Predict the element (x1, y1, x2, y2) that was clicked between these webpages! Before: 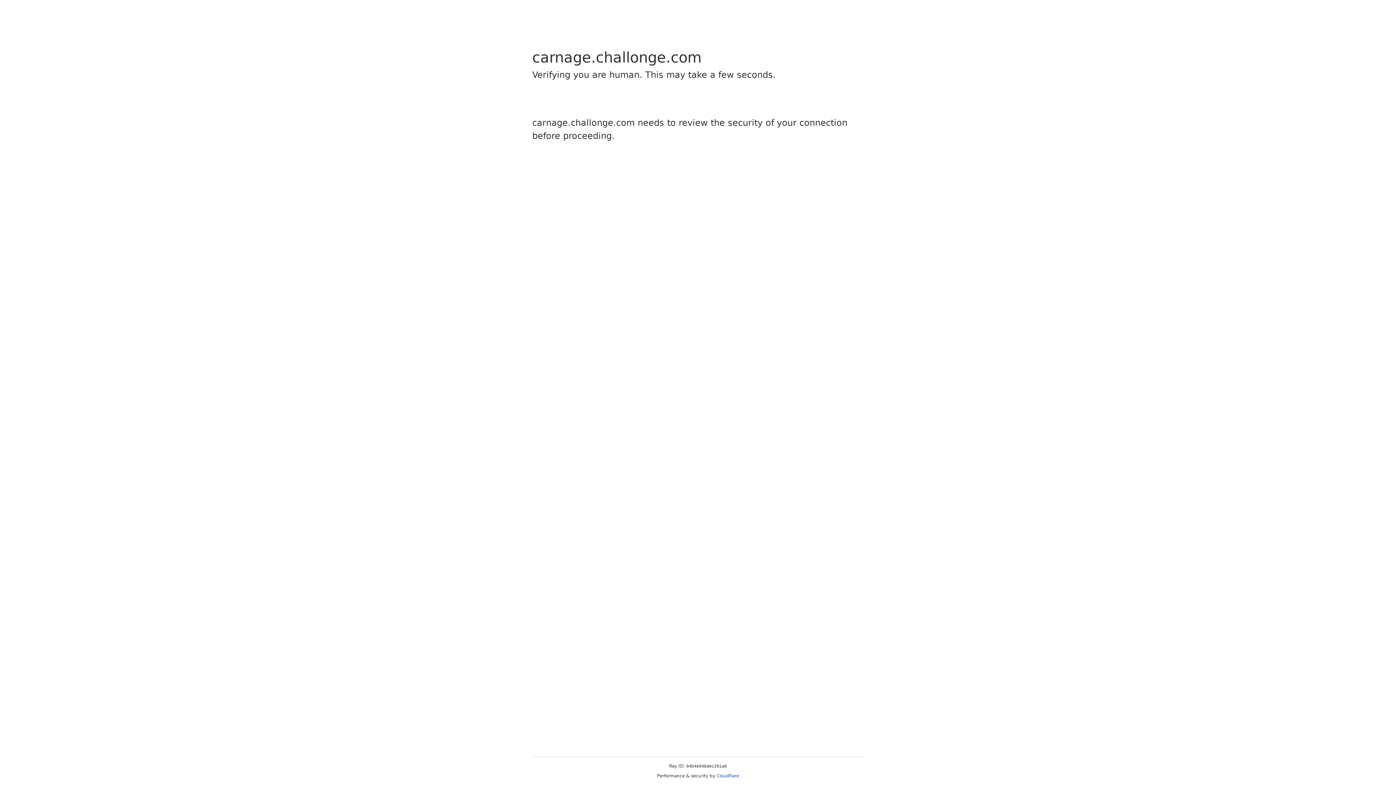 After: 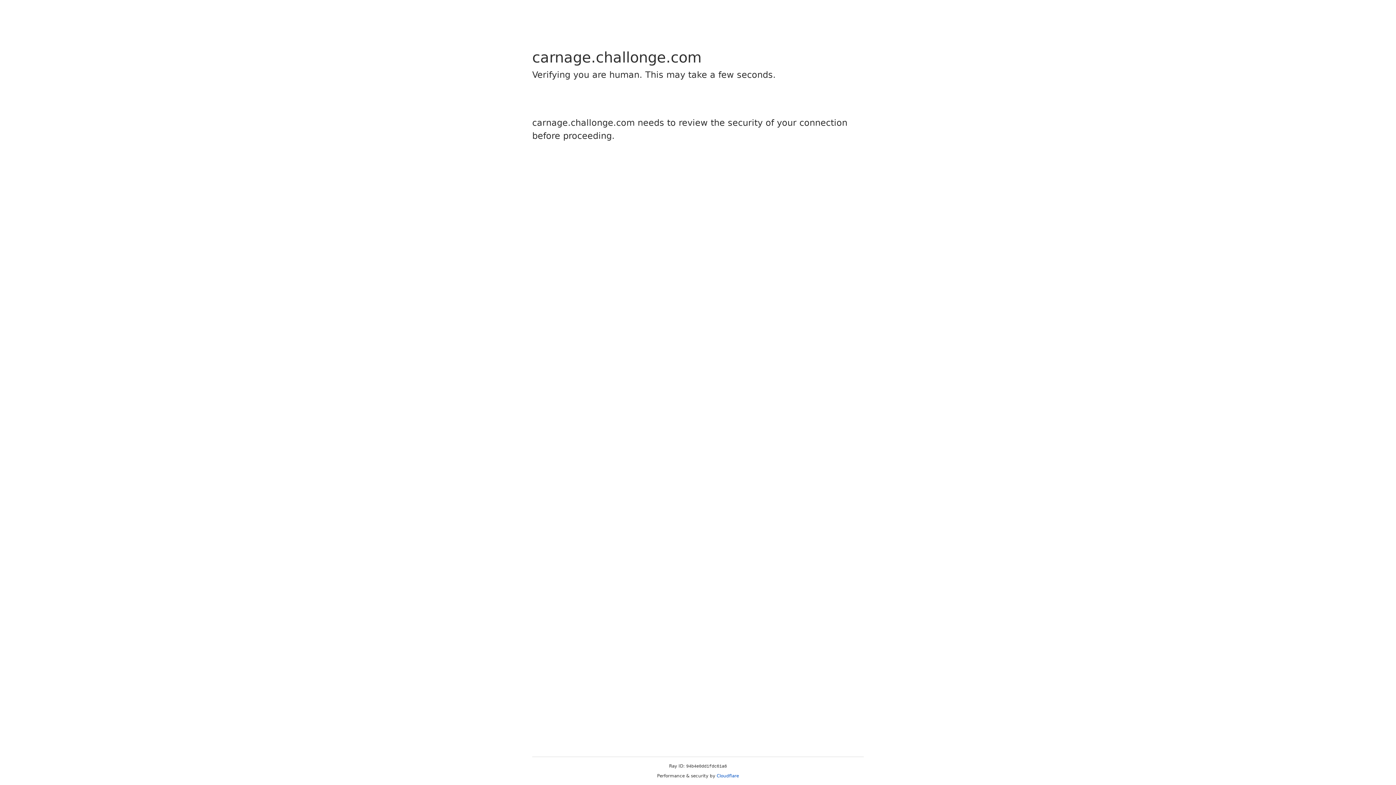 Action: label: Cloudflare bbox: (716, 773, 739, 778)